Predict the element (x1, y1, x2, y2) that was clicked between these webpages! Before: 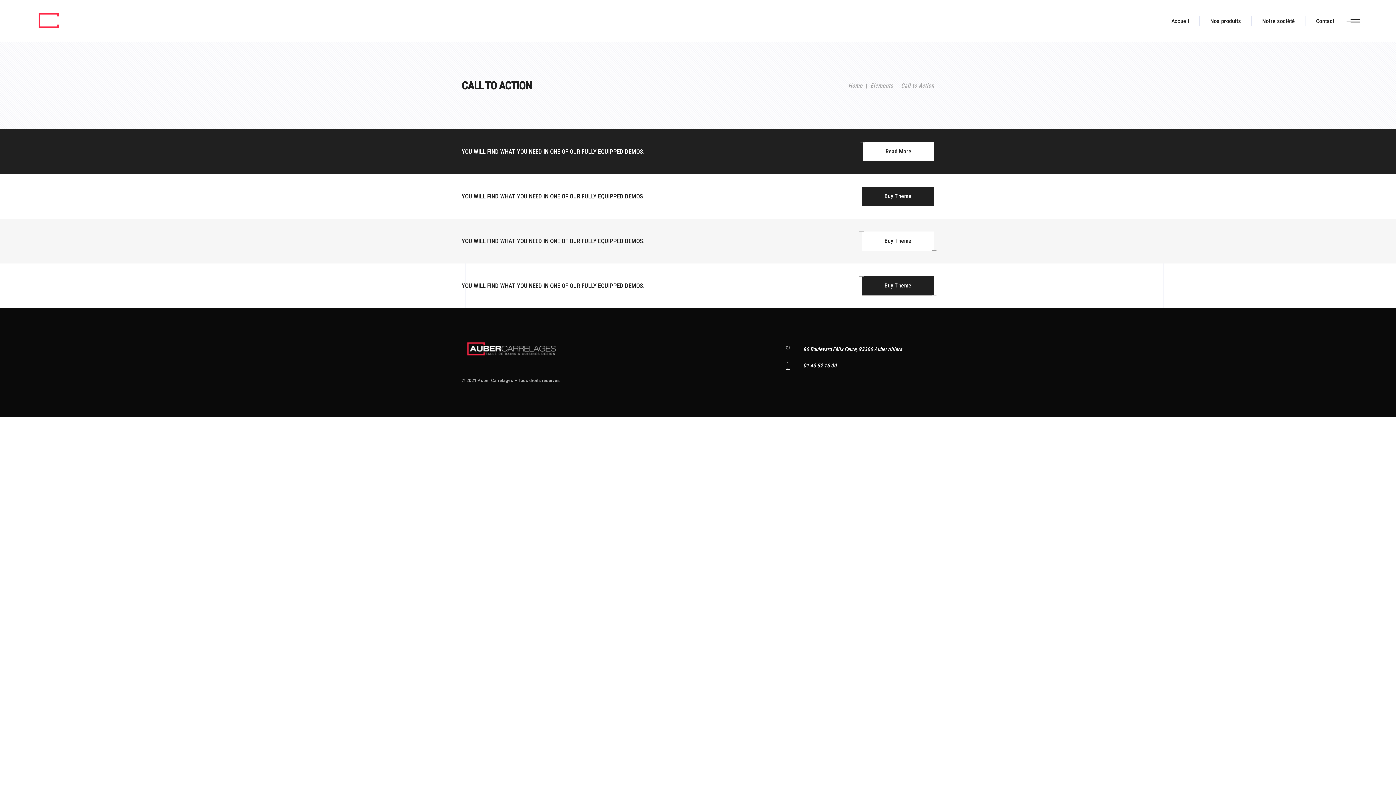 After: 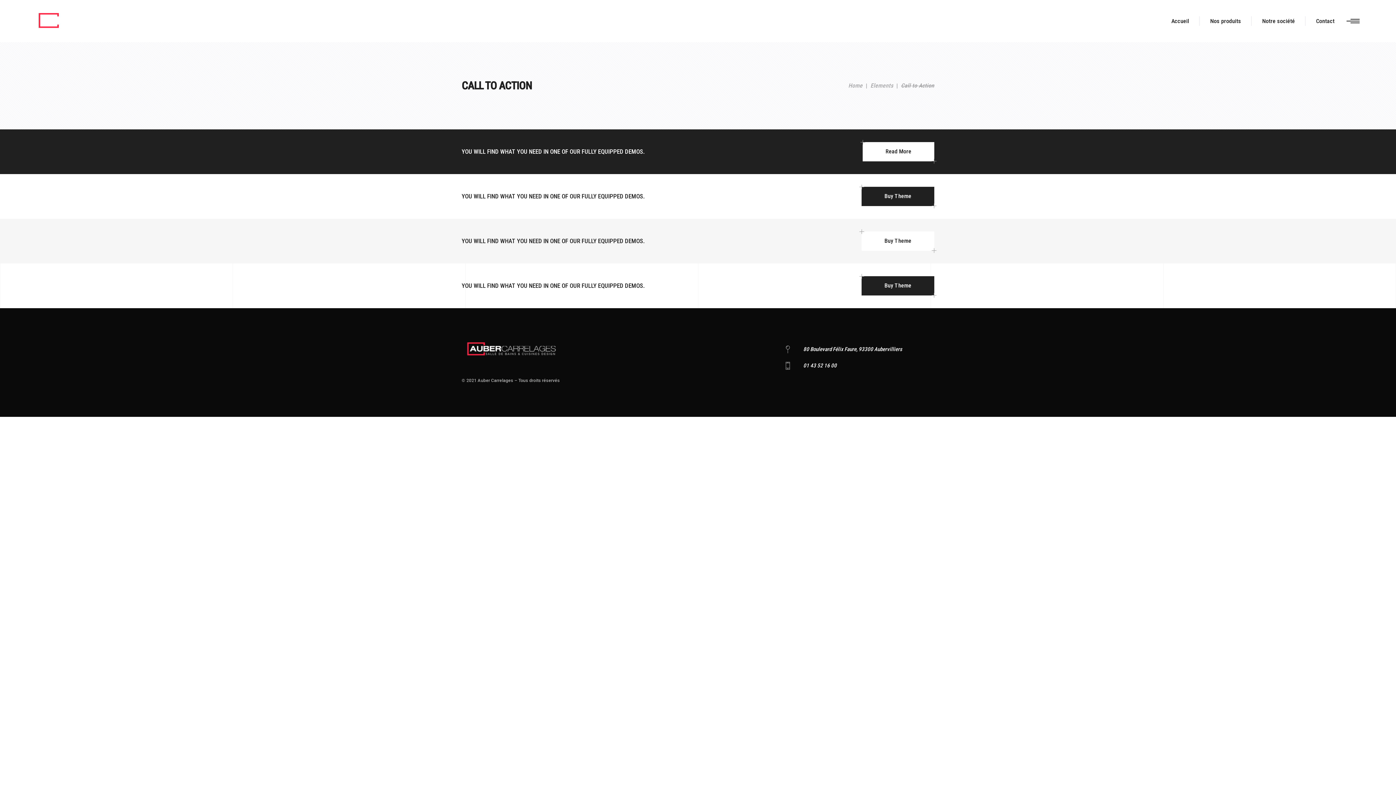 Action: label: Buy Theme bbox: (861, 231, 934, 250)